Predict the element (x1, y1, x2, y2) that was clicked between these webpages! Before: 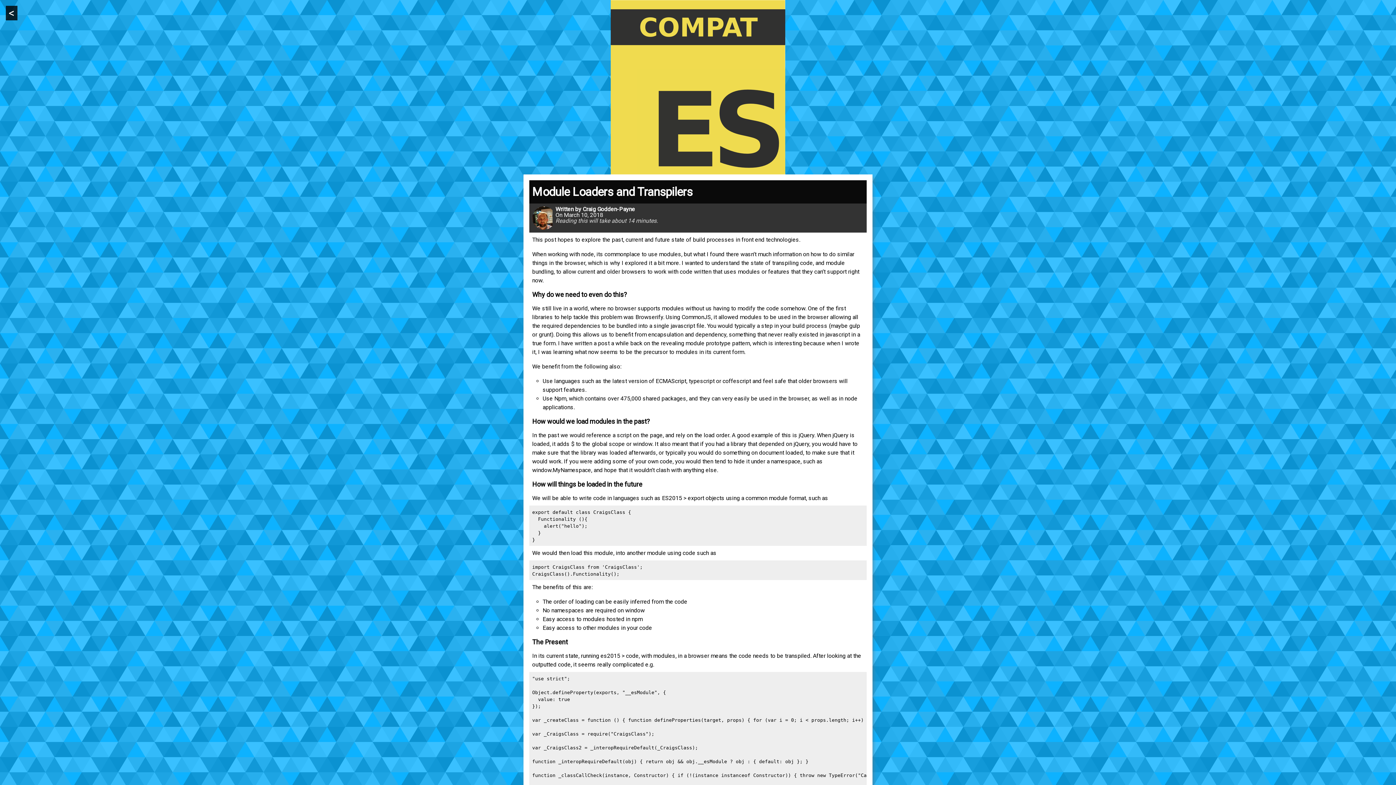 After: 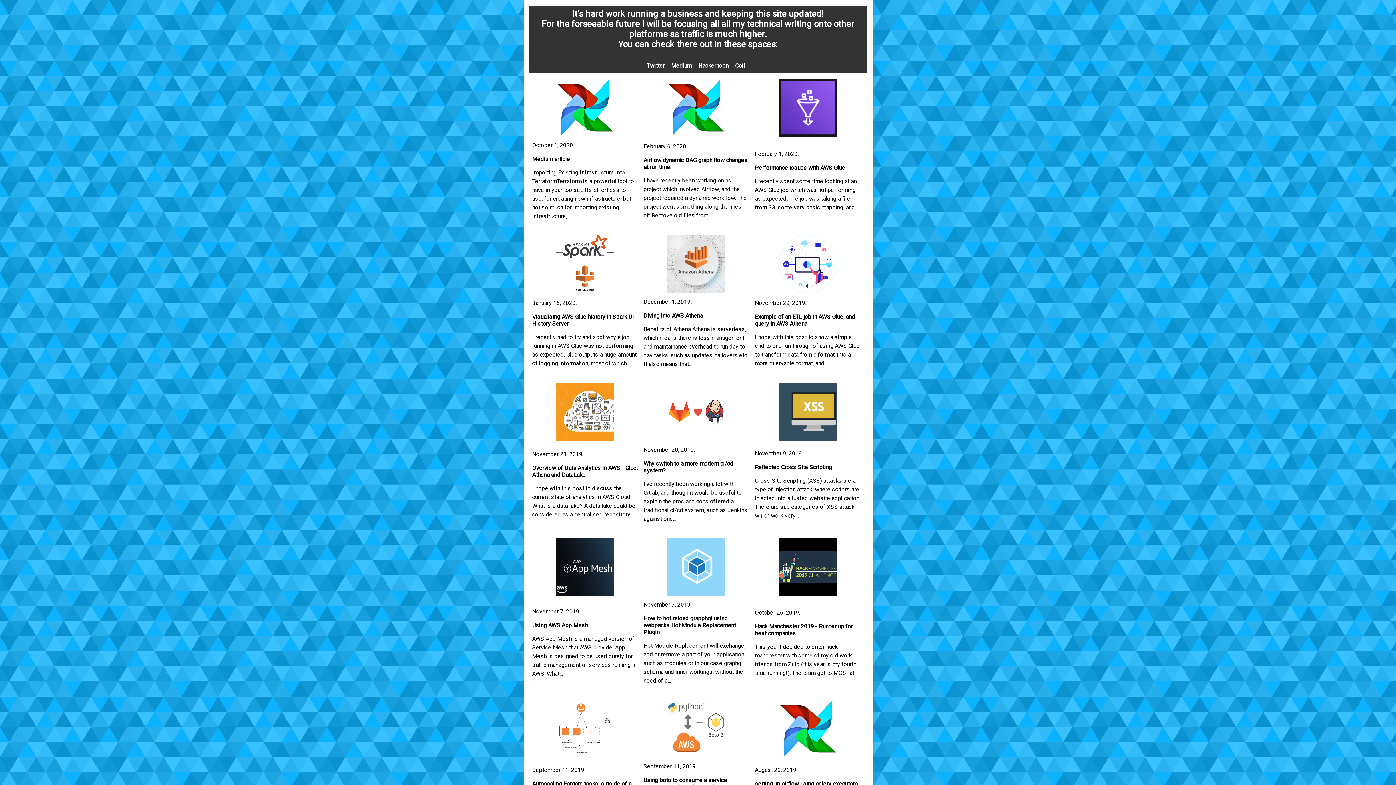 Action: bbox: (5, 5, 17, 20) label: <